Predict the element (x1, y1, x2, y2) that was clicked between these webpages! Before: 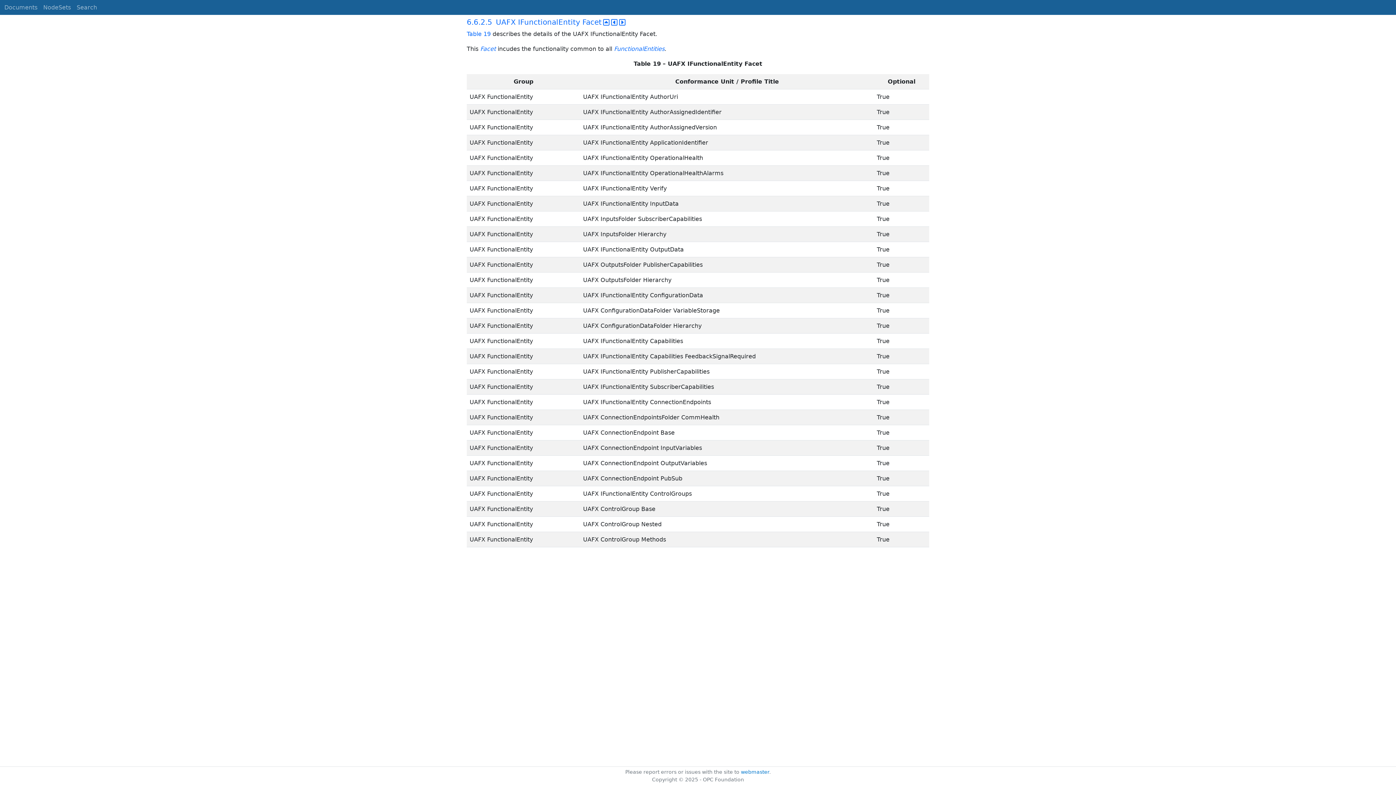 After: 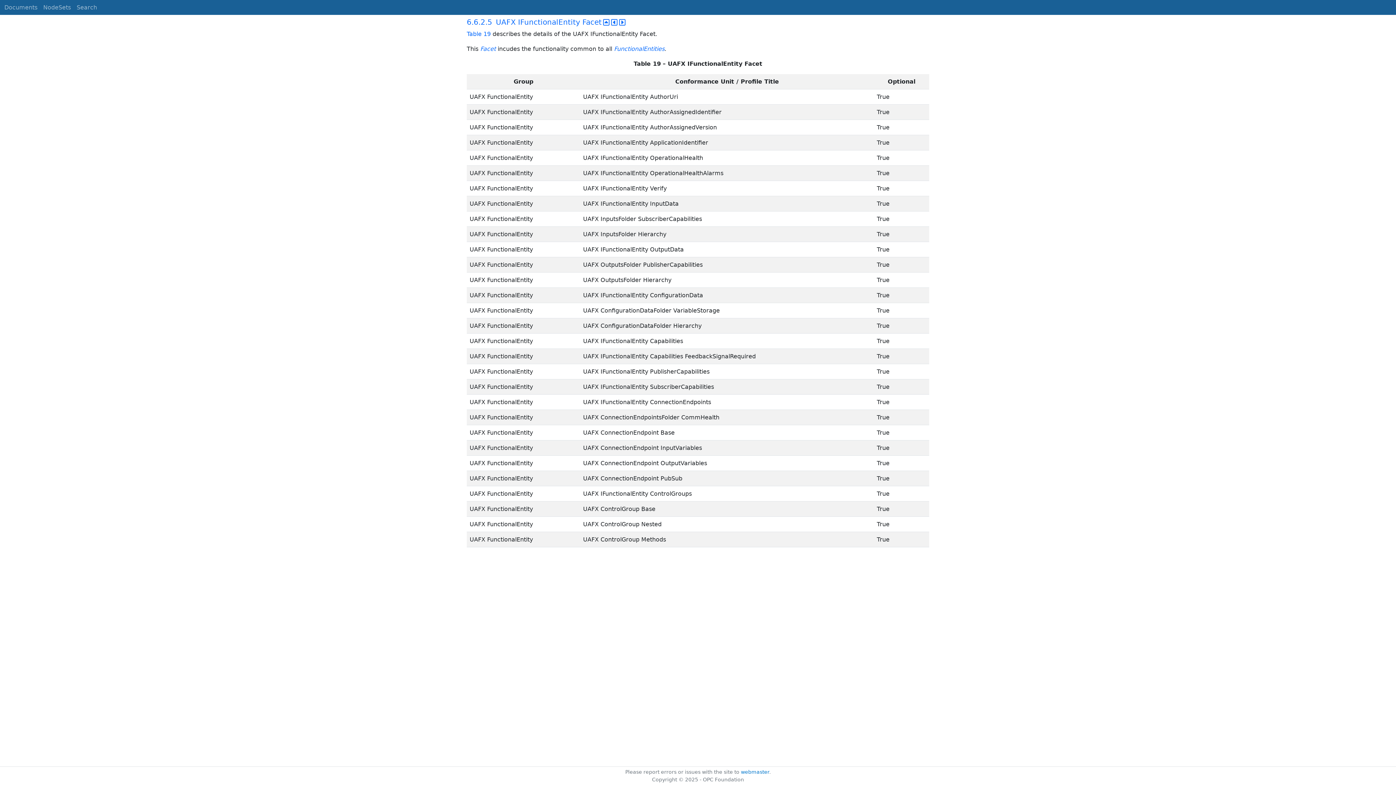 Action: bbox: (466, 17, 601, 26) label: 6.6.2.5 UAFX IFunctionalEntity Facet